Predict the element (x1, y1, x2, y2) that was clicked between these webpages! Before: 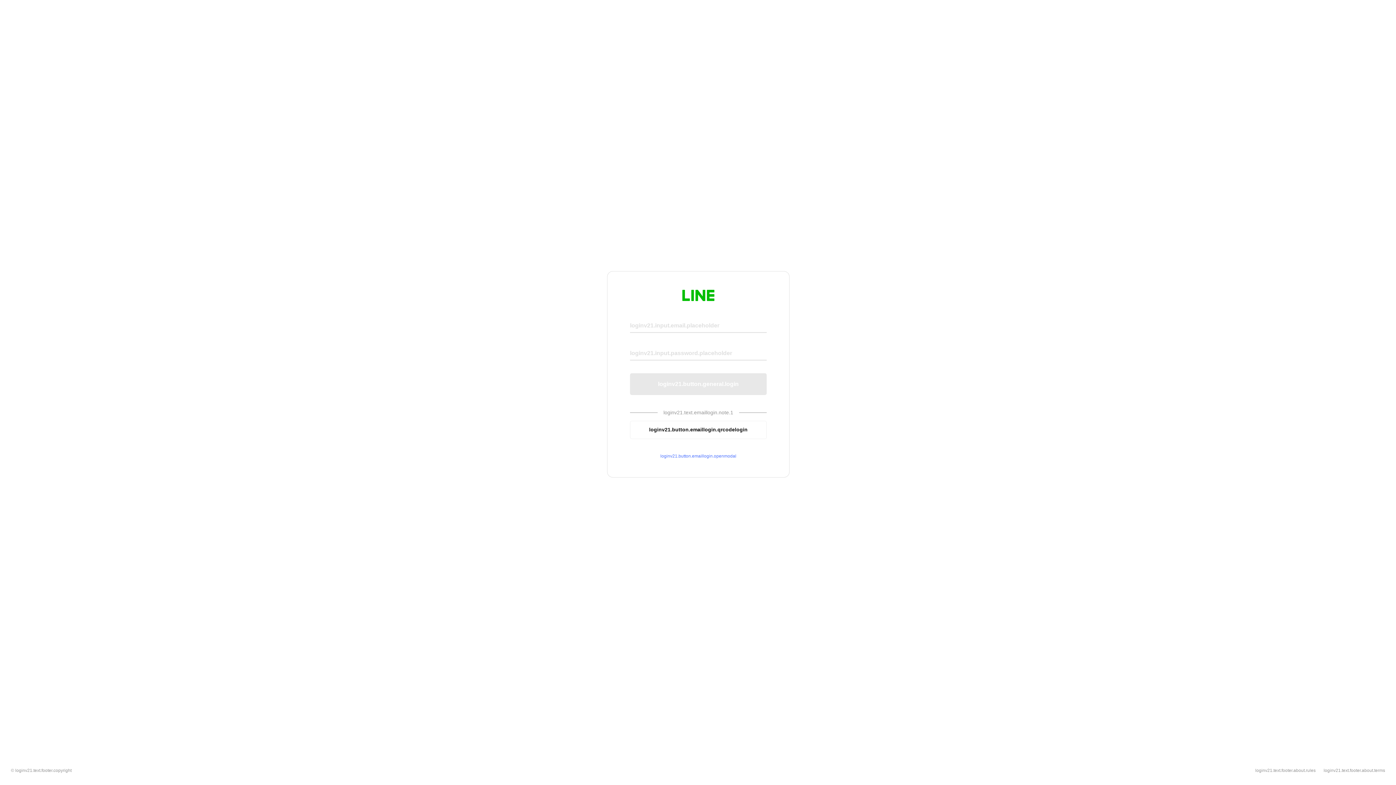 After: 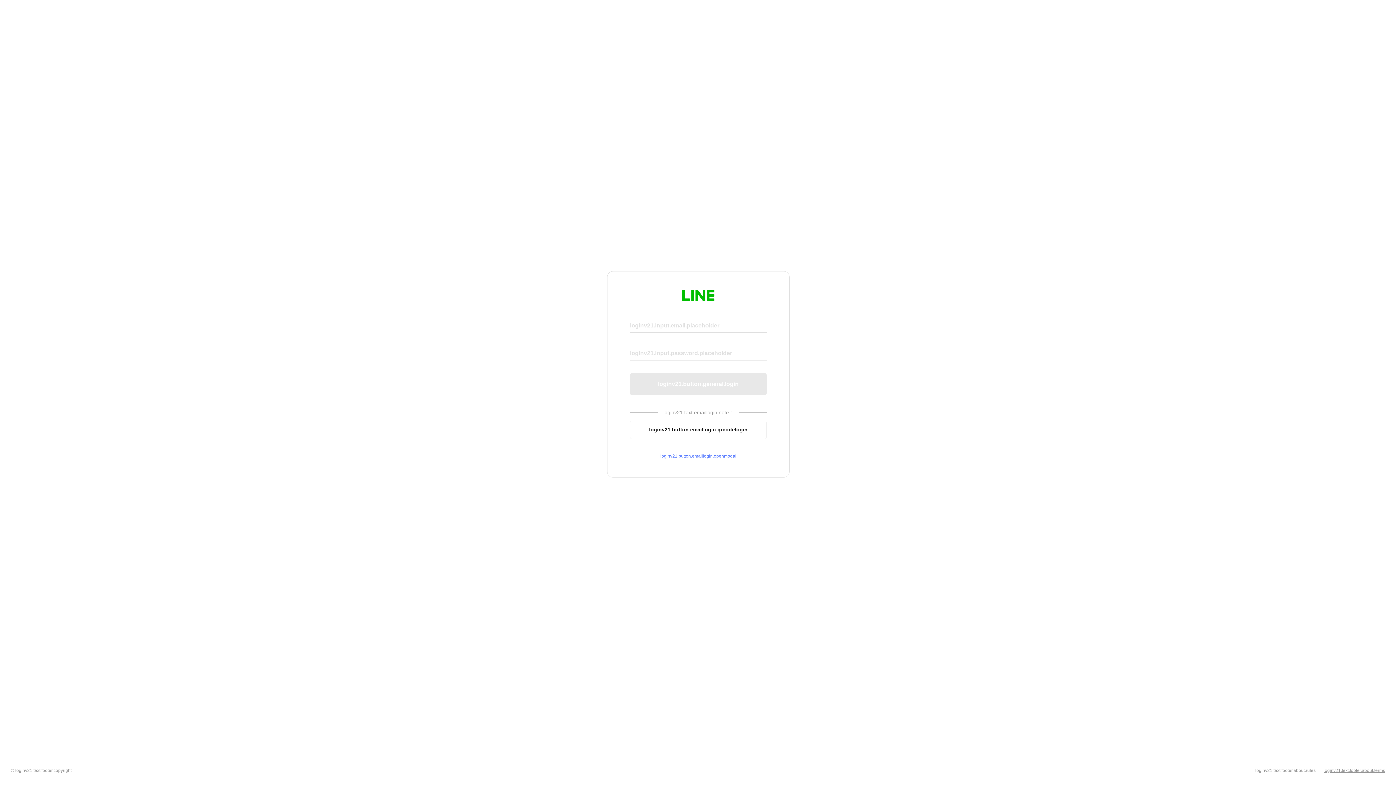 Action: label: loginv21.text.footer.about.terms bbox: (1324, 768, 1385, 773)